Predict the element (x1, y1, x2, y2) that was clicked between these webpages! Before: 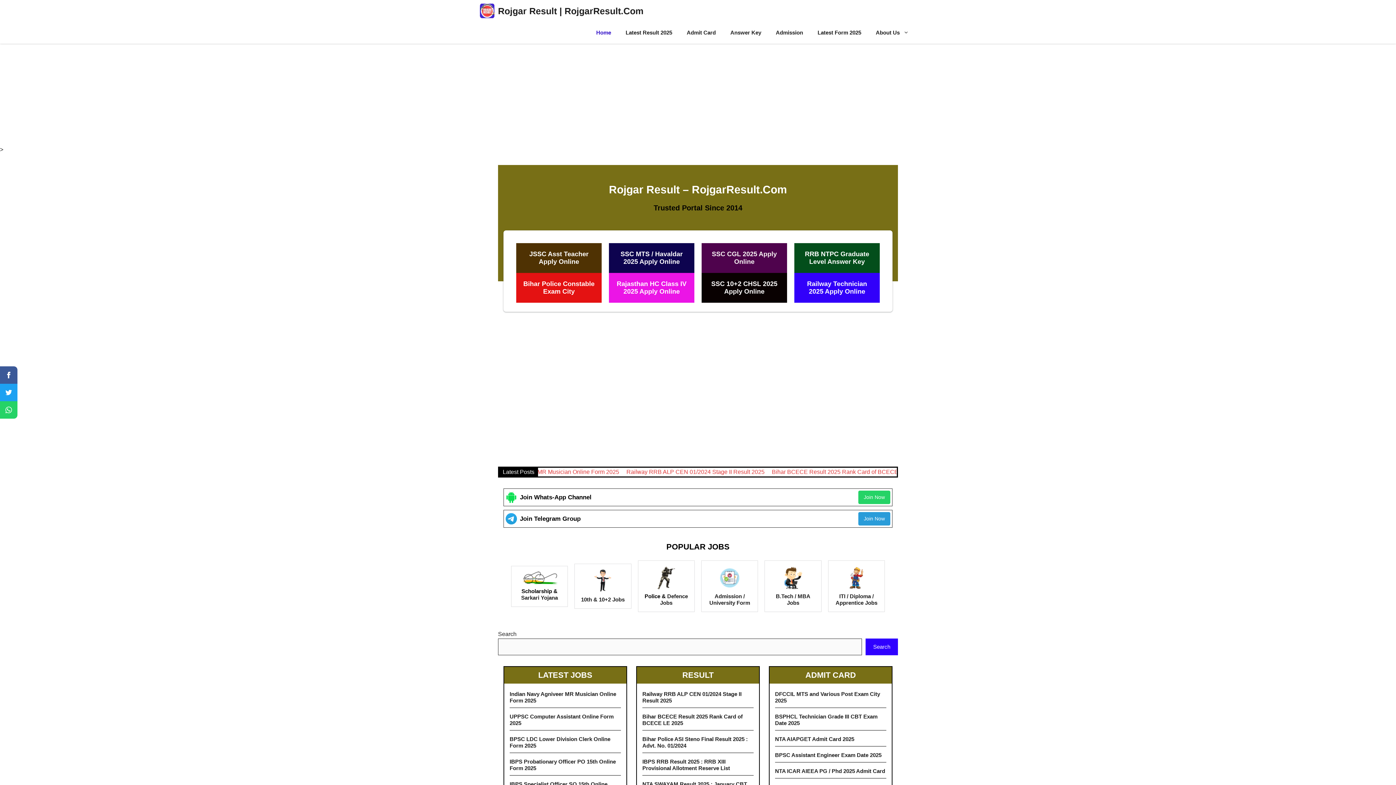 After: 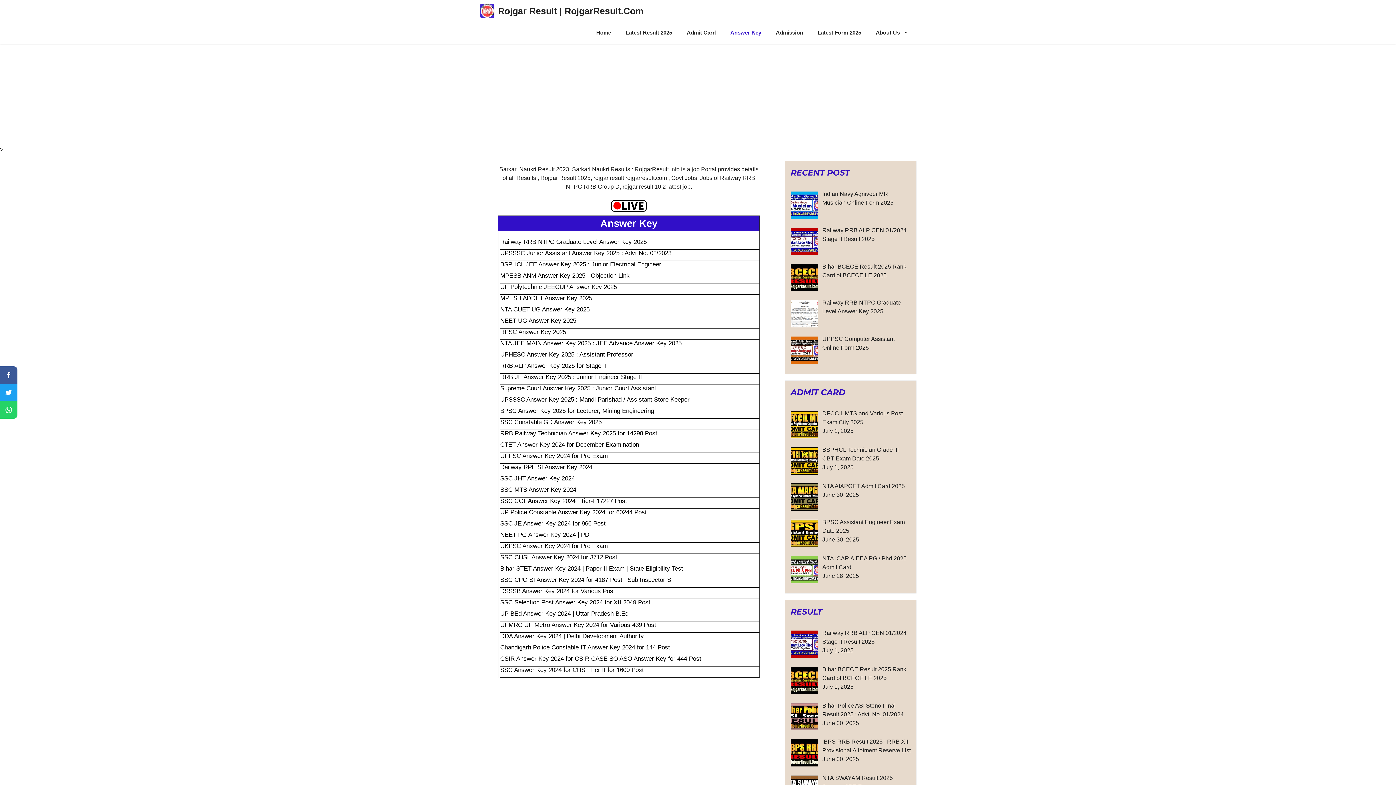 Action: bbox: (723, 21, 768, 43) label: Answer Key